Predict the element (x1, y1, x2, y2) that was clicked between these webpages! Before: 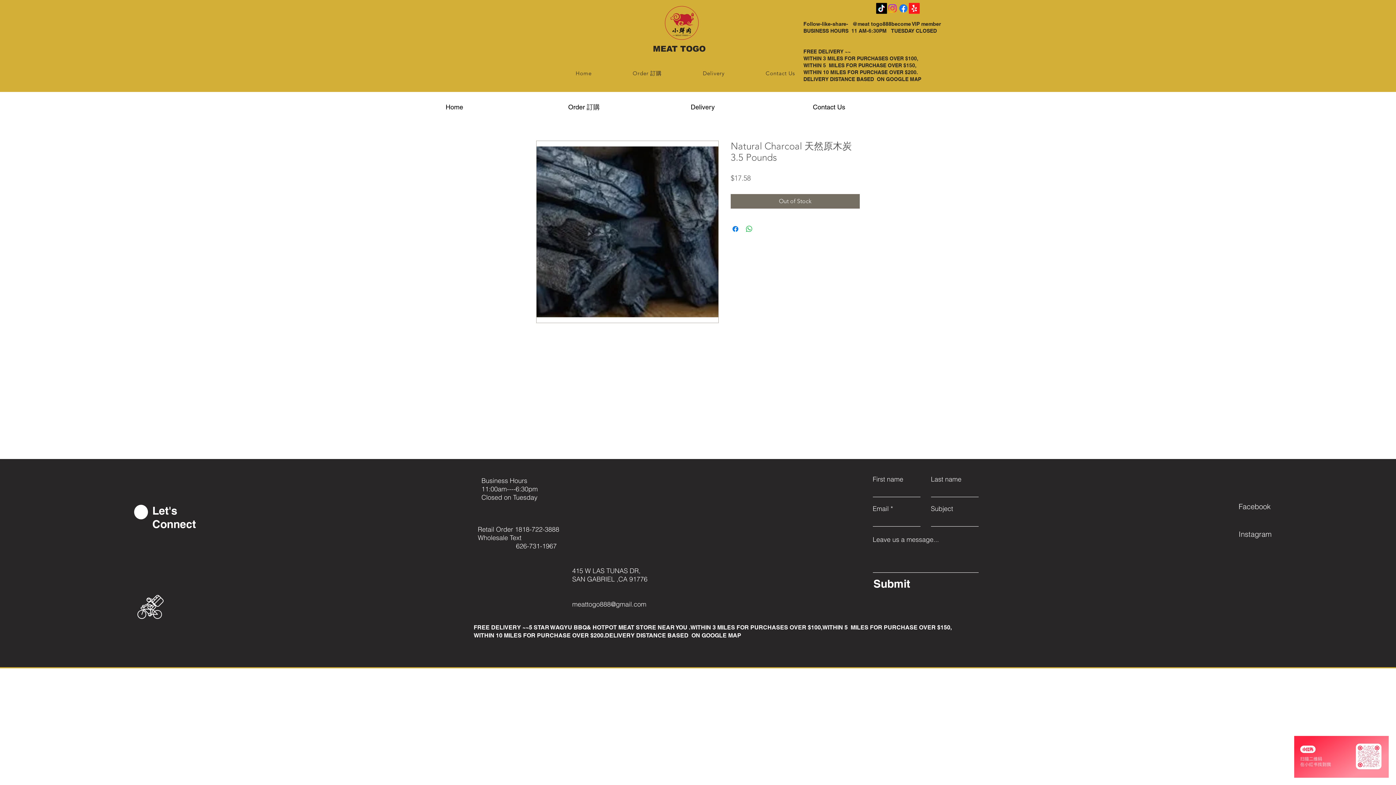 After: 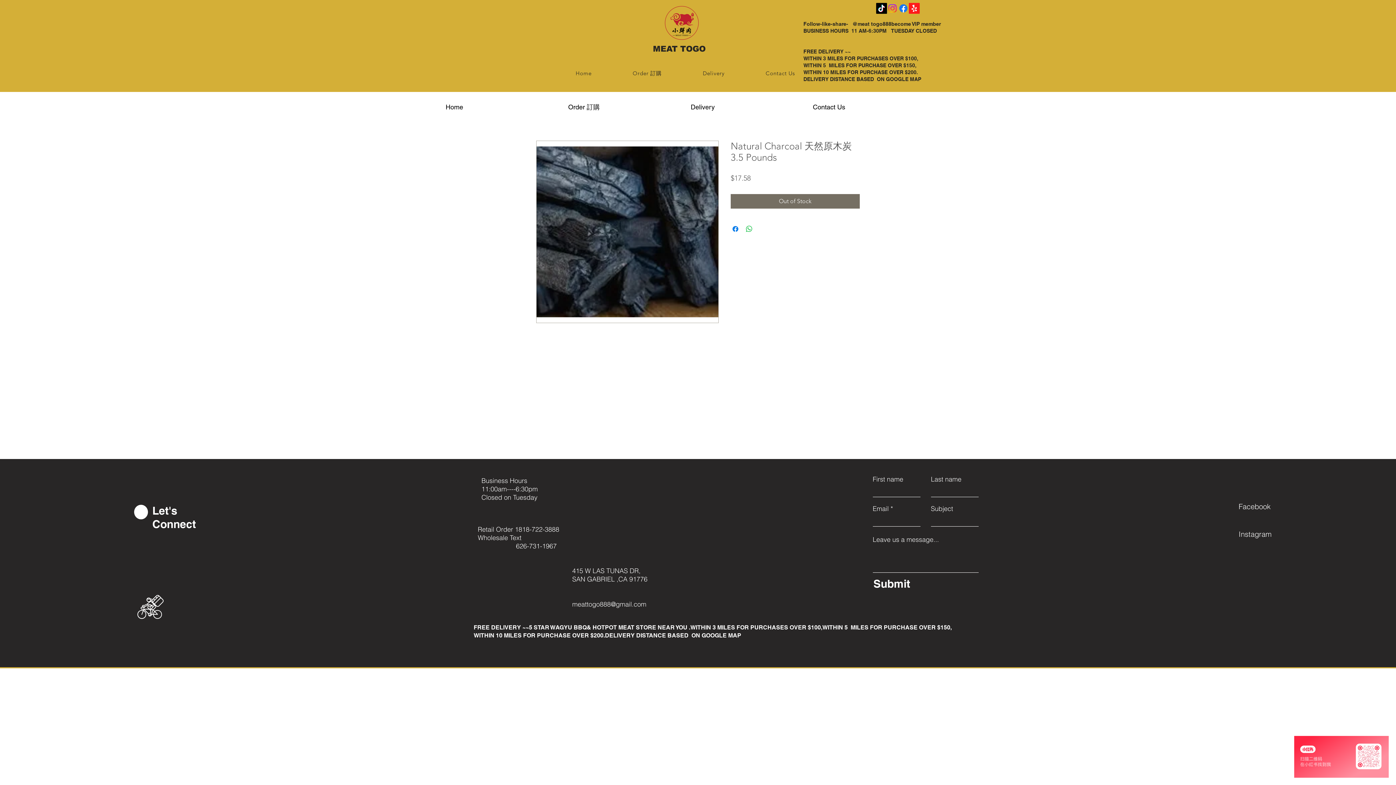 Action: label: TikTok bbox: (876, 2, 887, 13)